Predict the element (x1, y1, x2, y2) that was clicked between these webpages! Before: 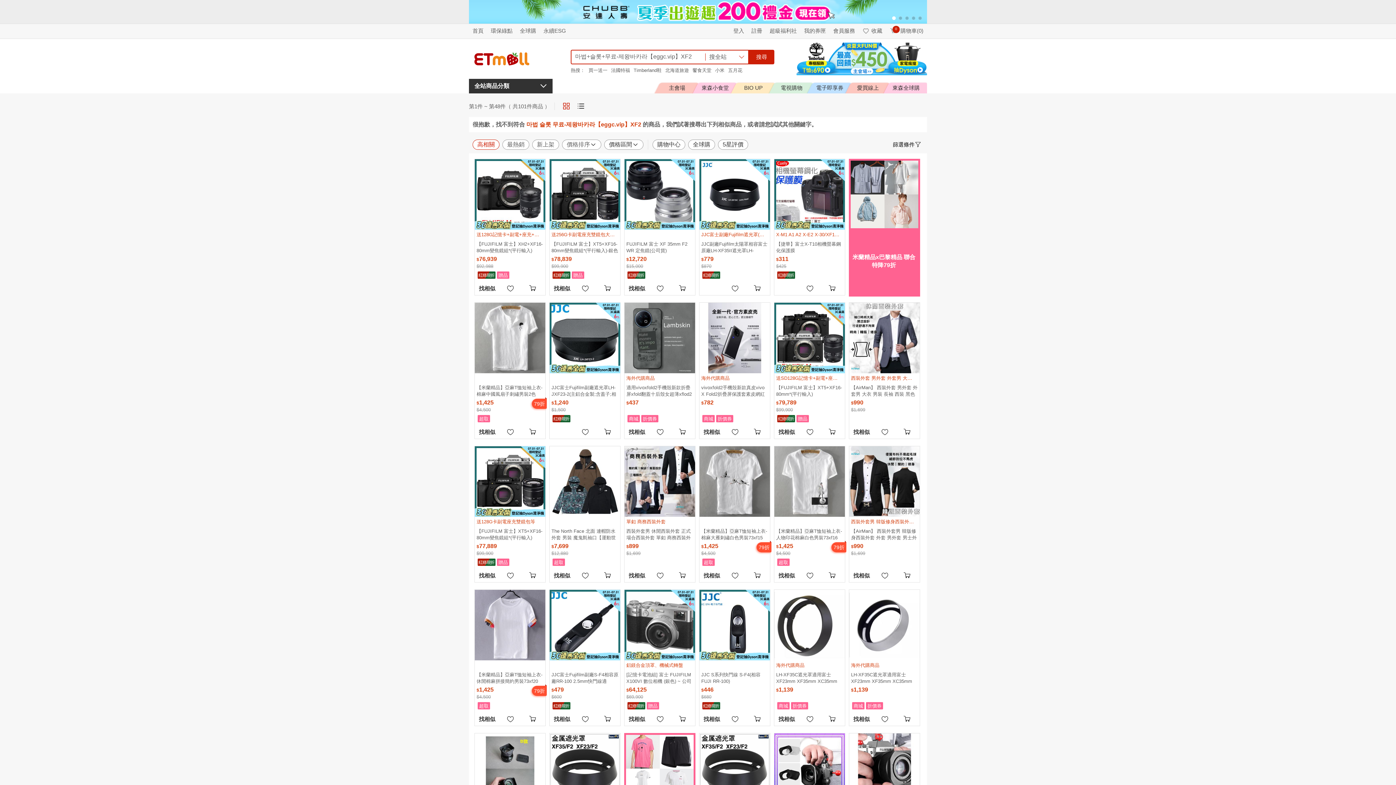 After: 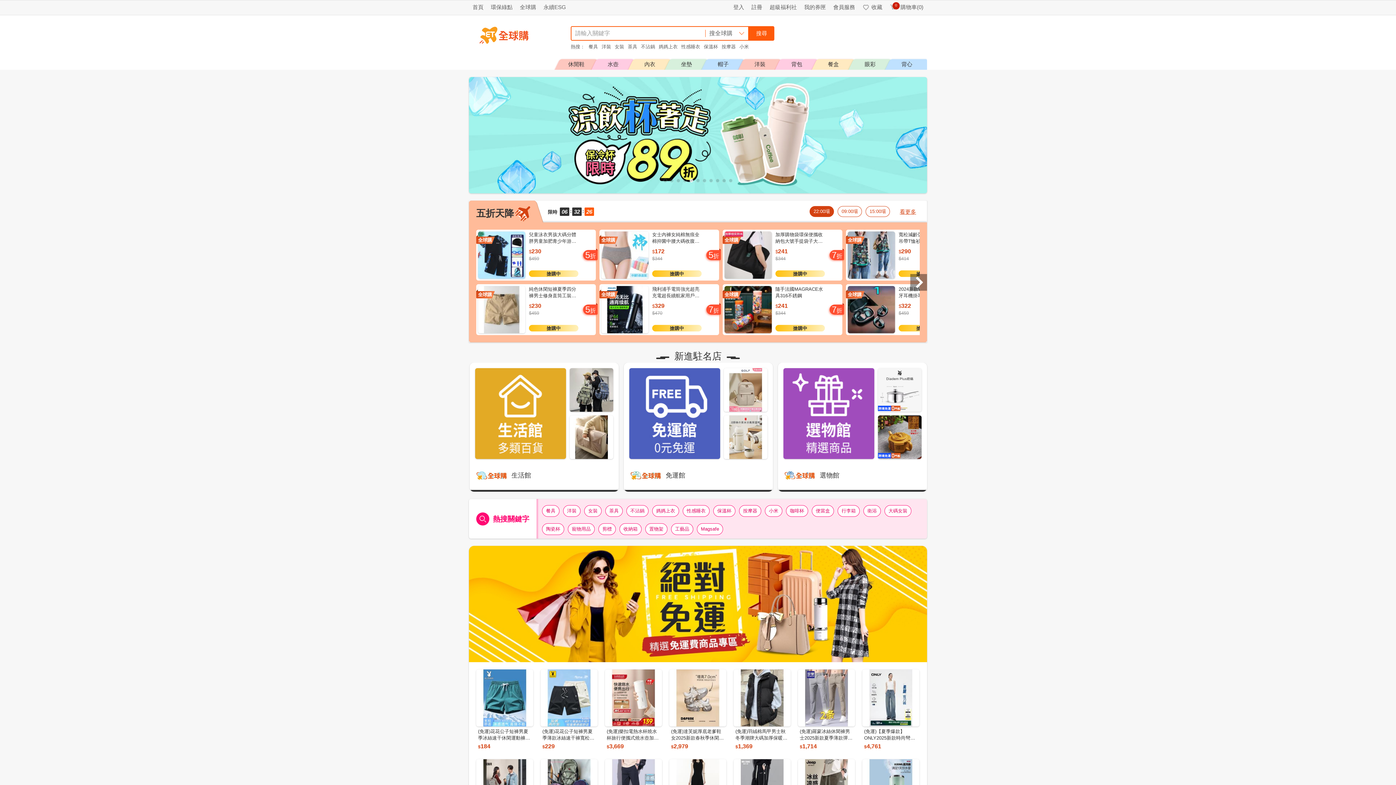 Action: bbox: (520, 27, 536, 33) label: 全球購